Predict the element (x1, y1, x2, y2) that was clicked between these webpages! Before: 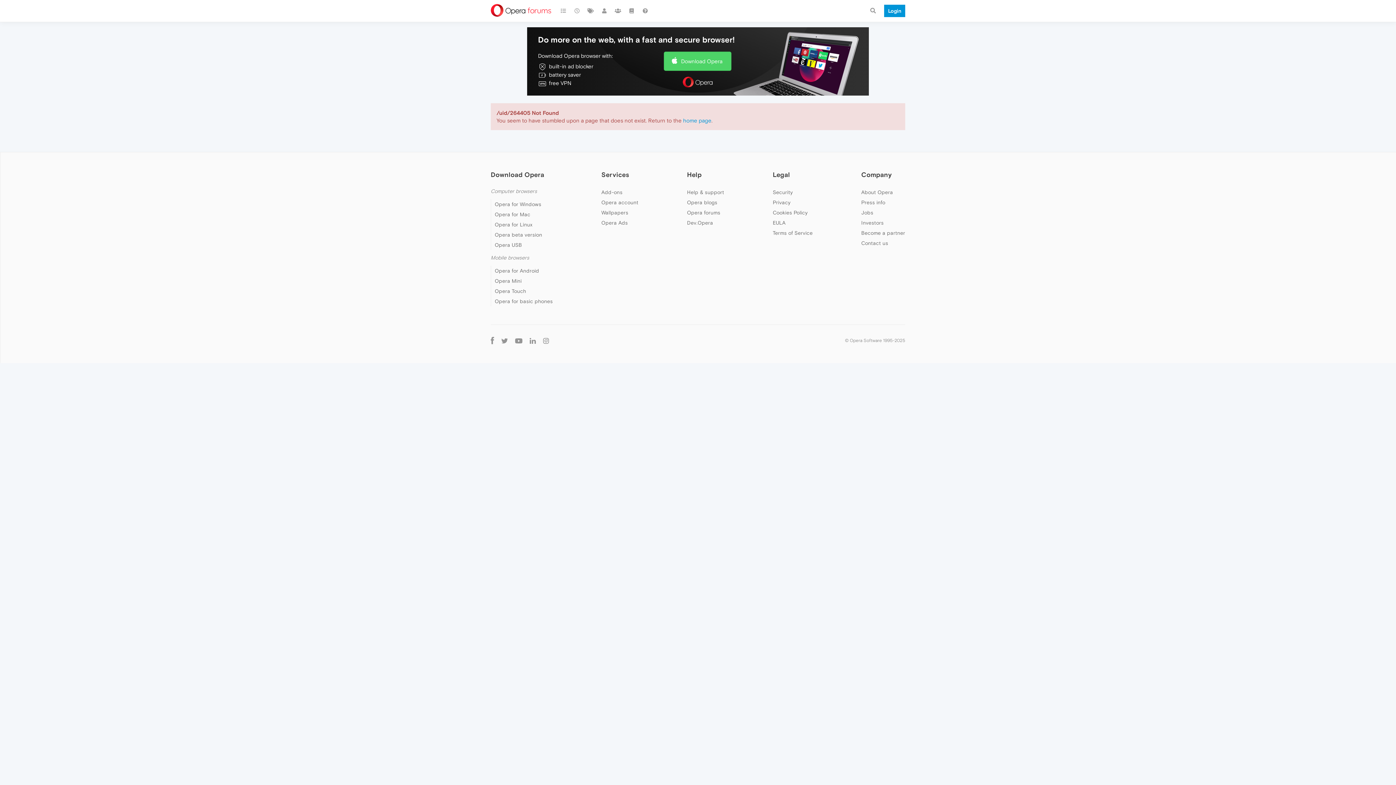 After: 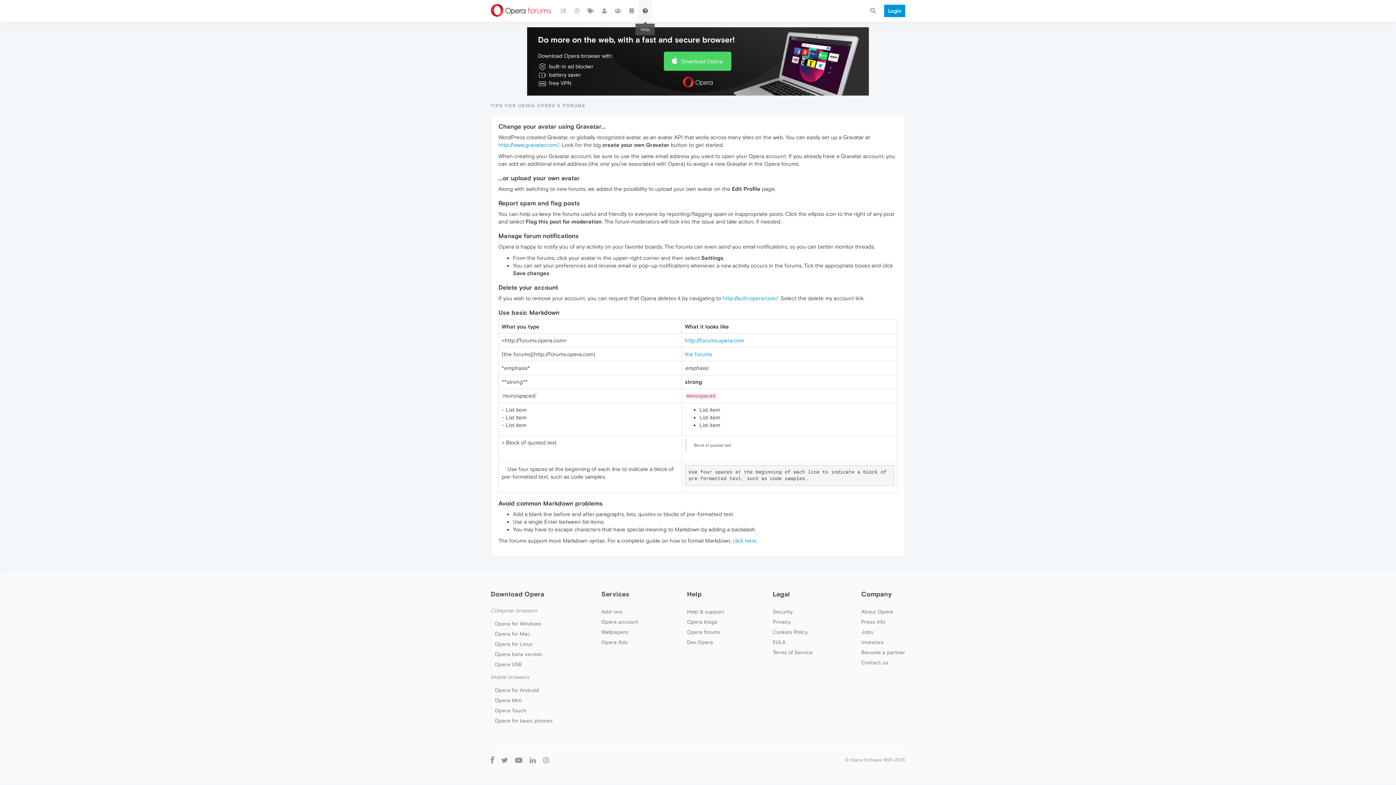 Action: bbox: (638, 0, 652, 21)